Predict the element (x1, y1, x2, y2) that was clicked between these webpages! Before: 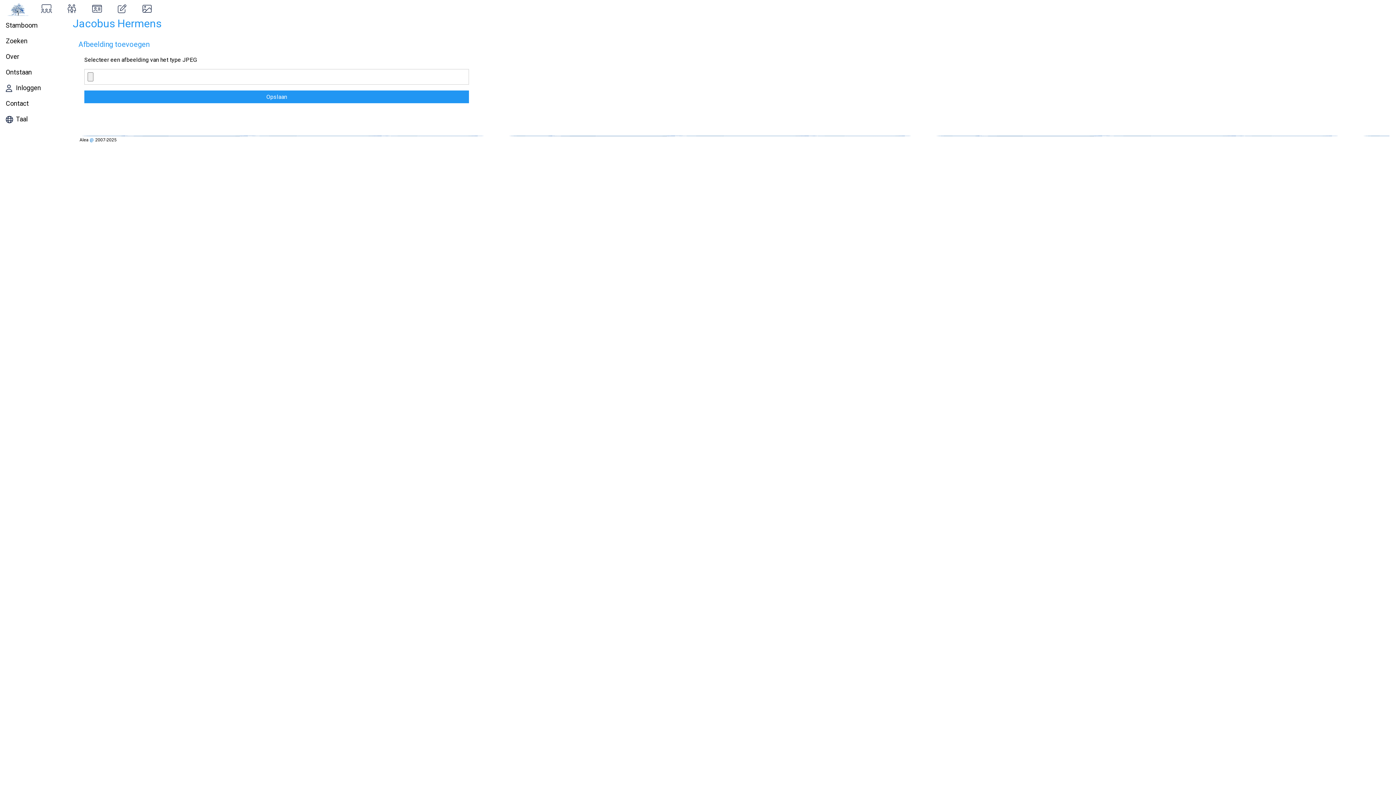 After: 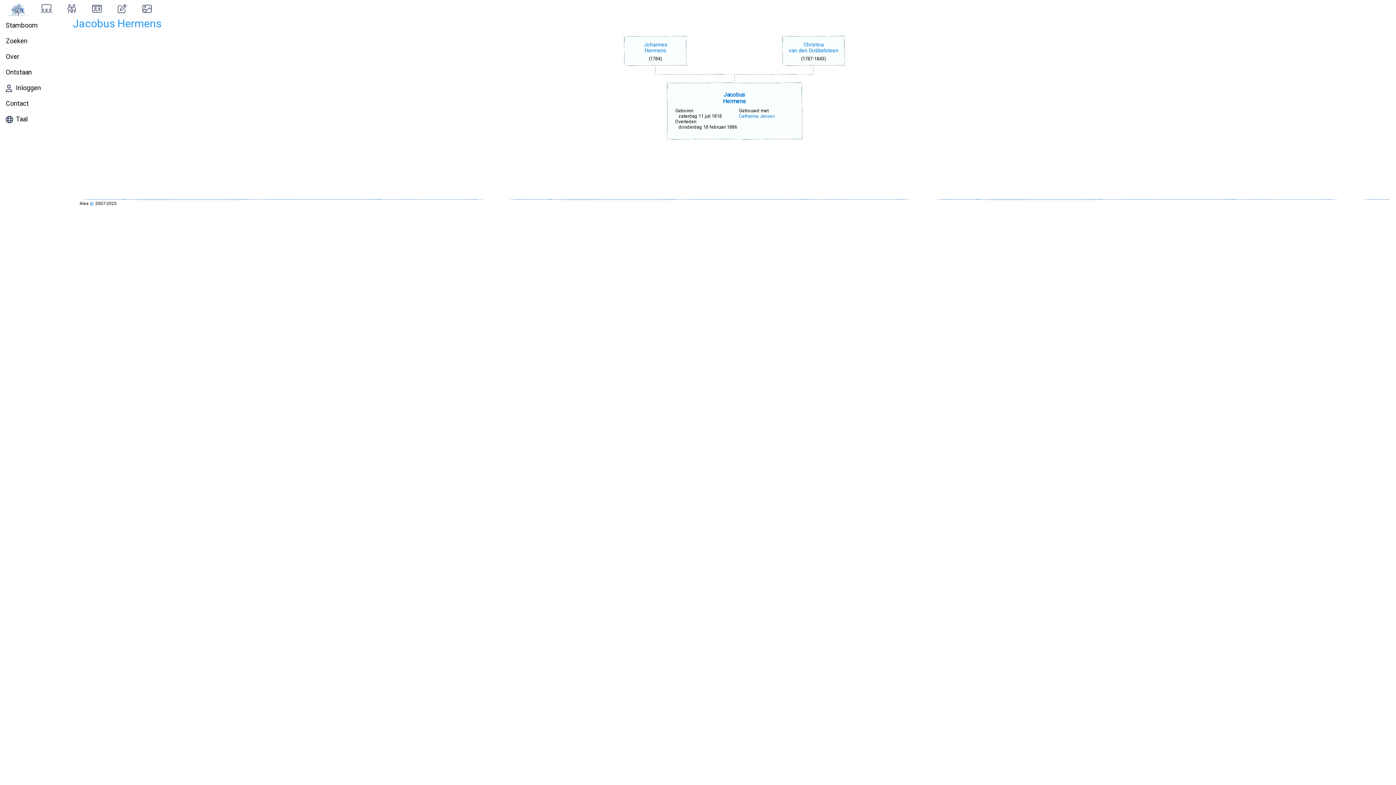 Action: bbox: (59, 0, 84, 16)